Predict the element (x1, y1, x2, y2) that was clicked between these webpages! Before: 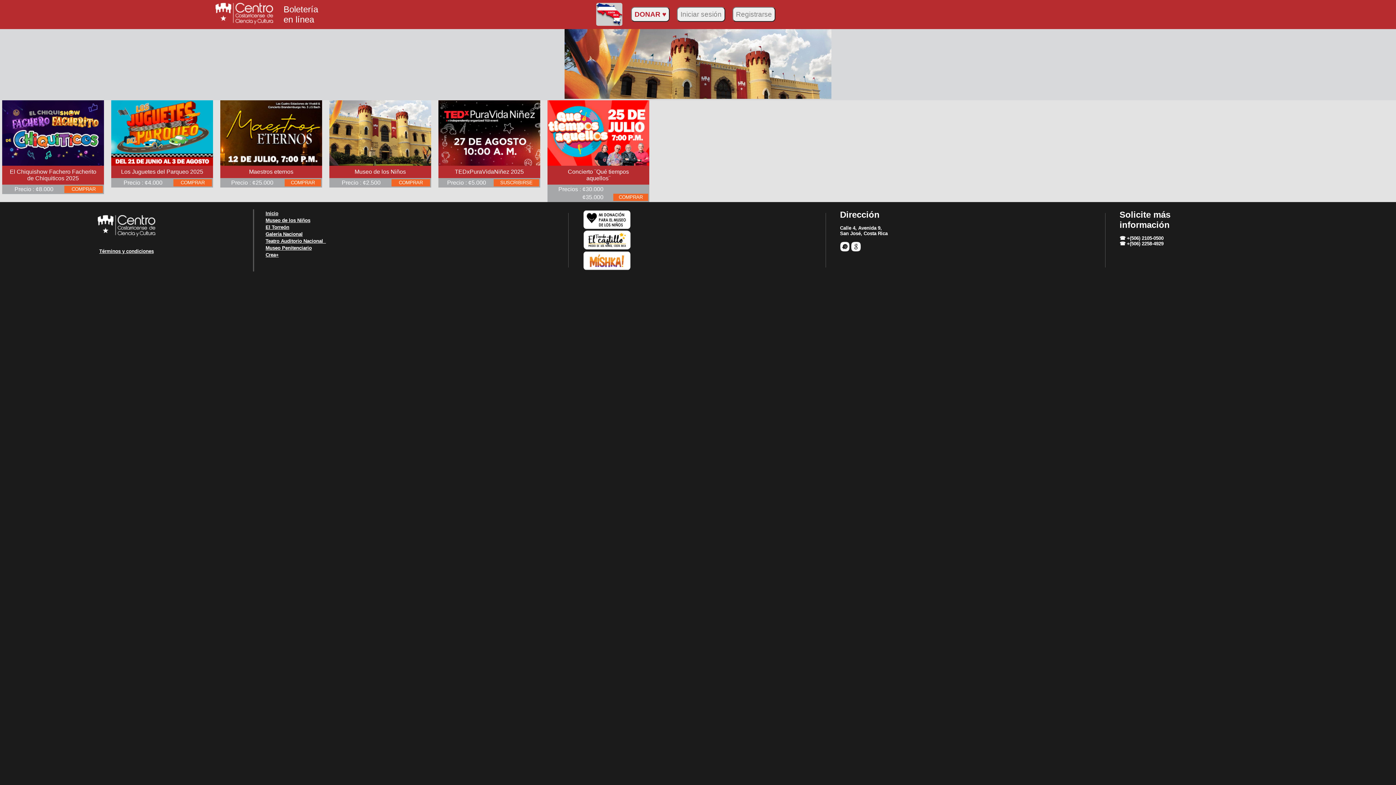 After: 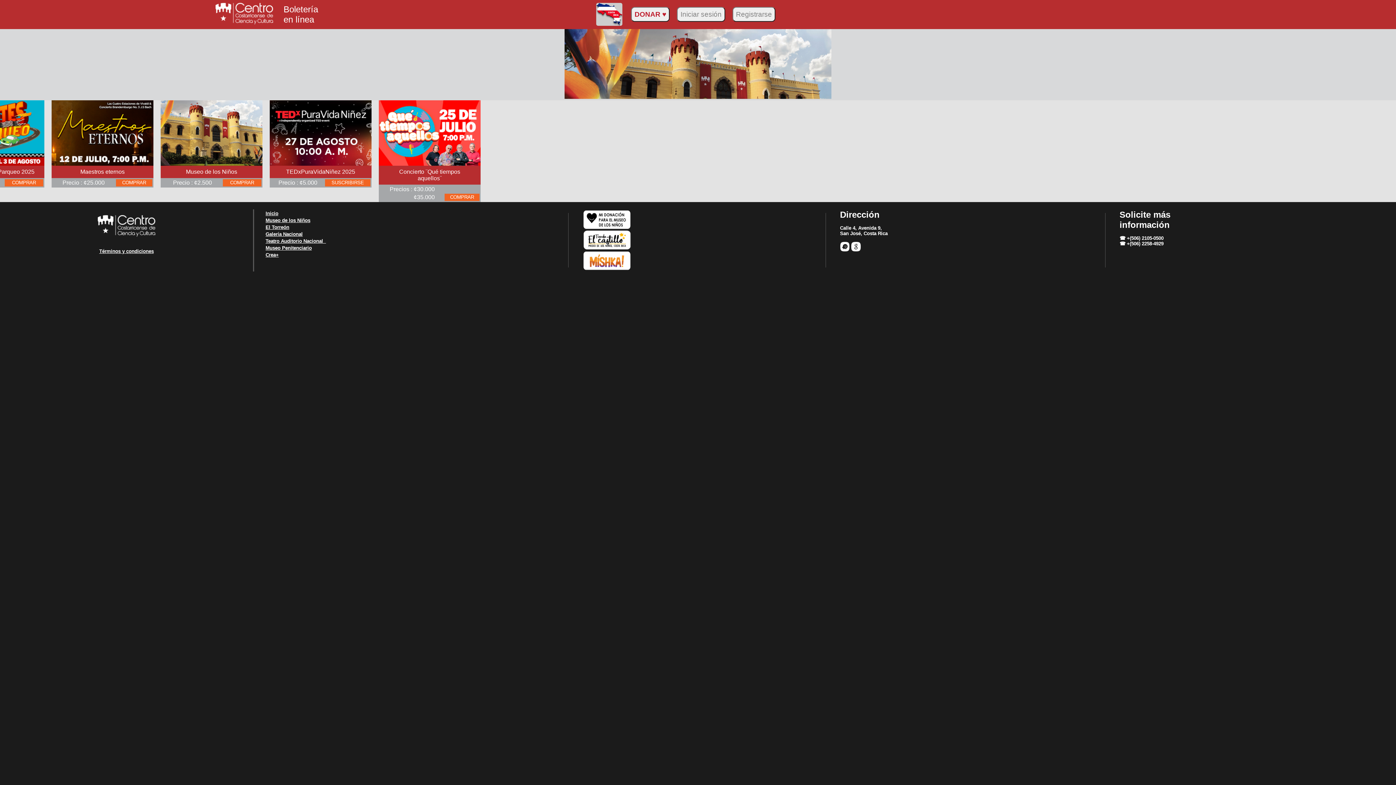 Action: bbox: (265, 217, 310, 223) label: Museo de los Niños